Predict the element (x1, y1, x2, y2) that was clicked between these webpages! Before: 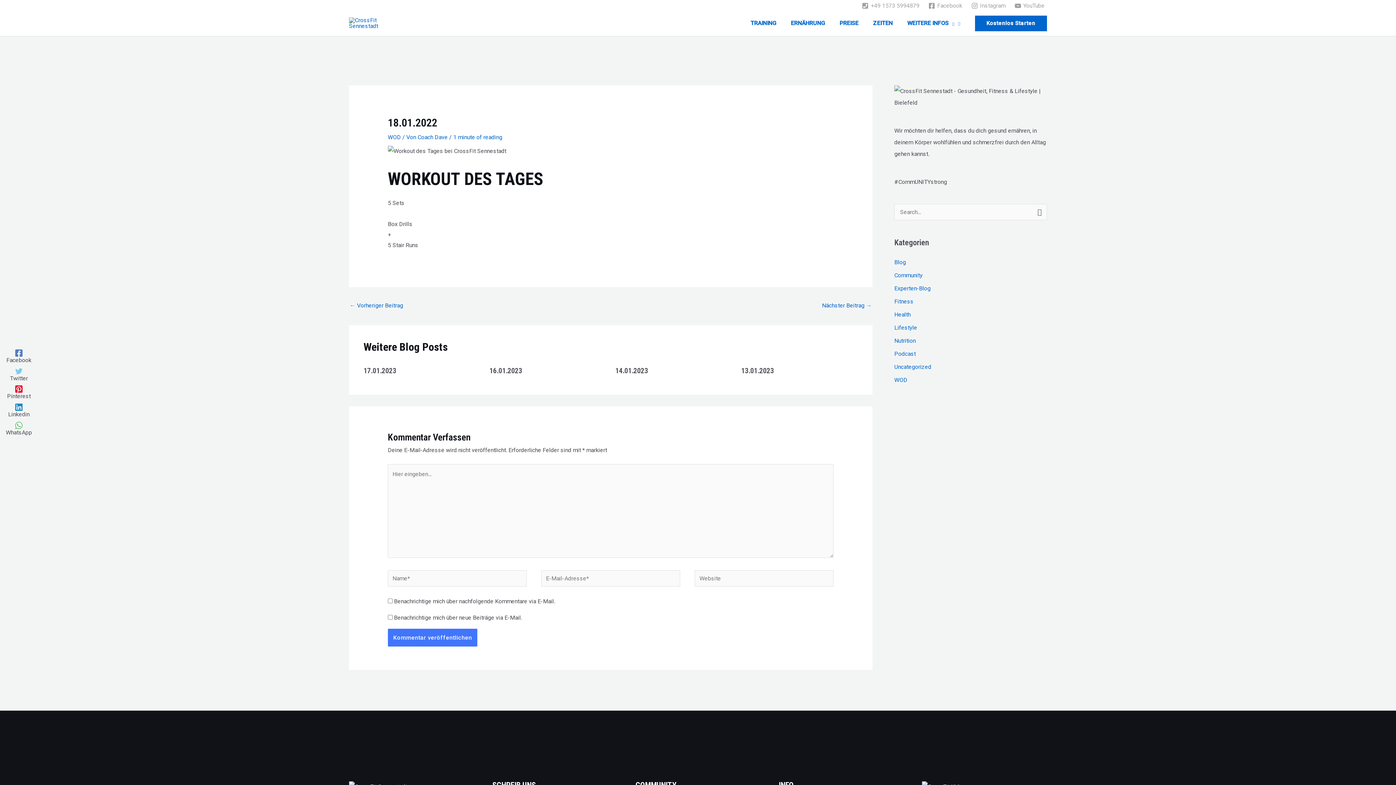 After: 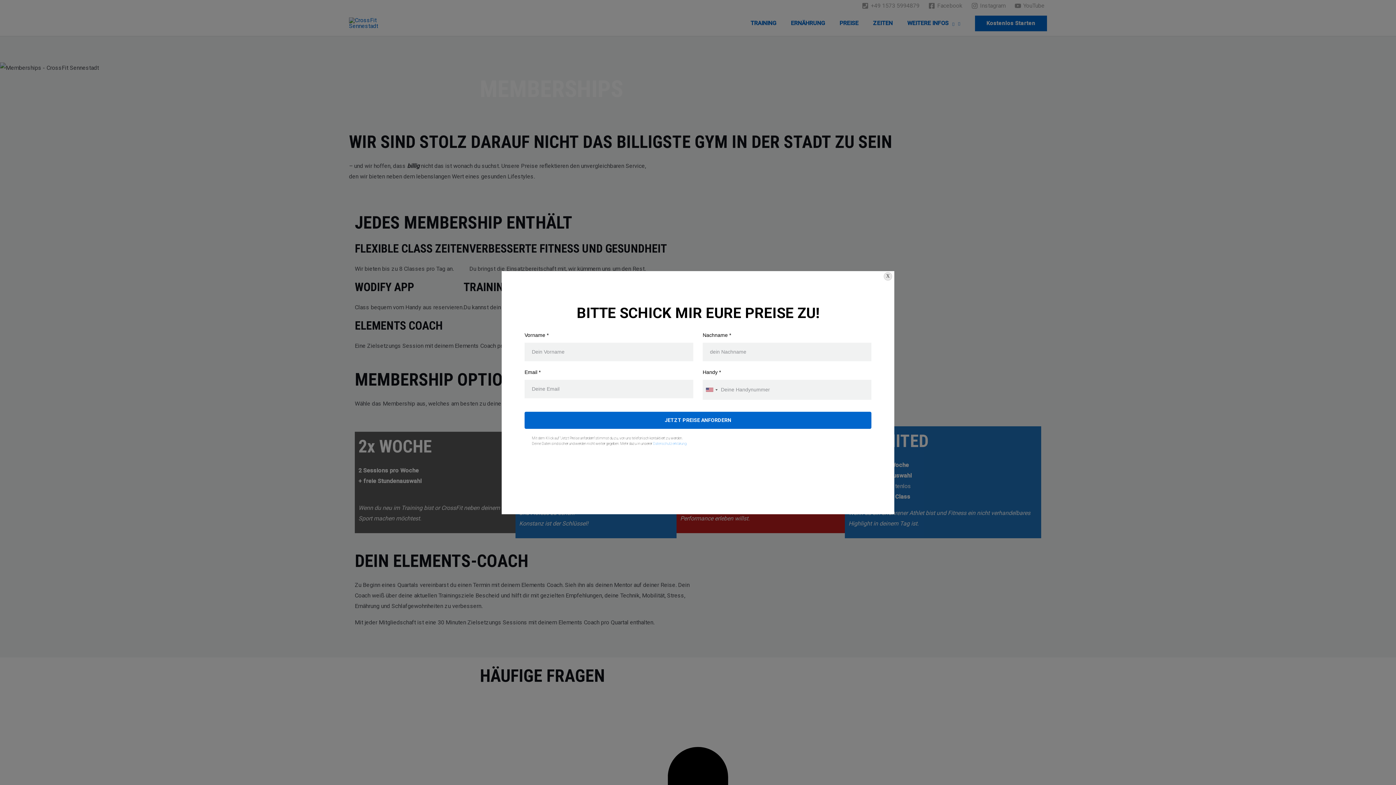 Action: bbox: (832, 10, 866, 36) label: PREISE